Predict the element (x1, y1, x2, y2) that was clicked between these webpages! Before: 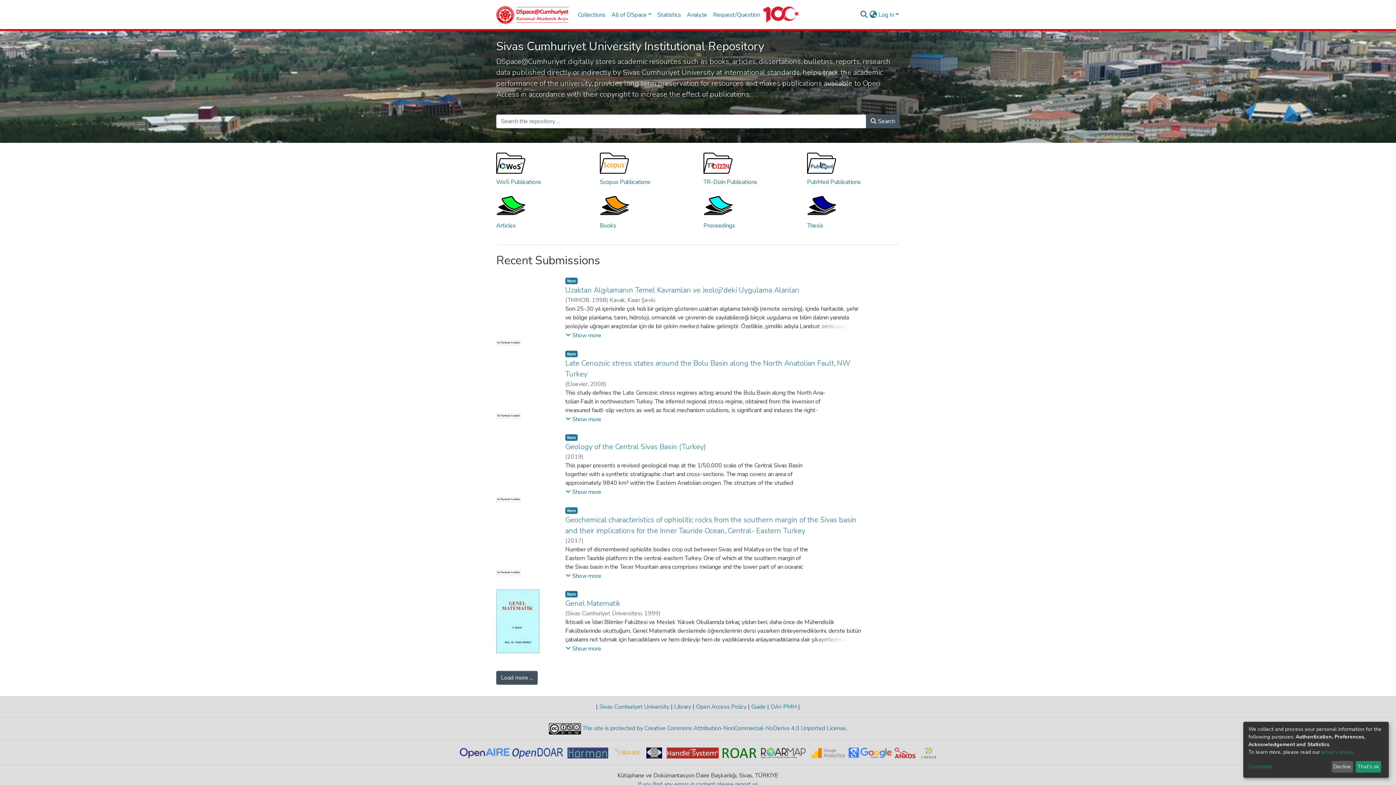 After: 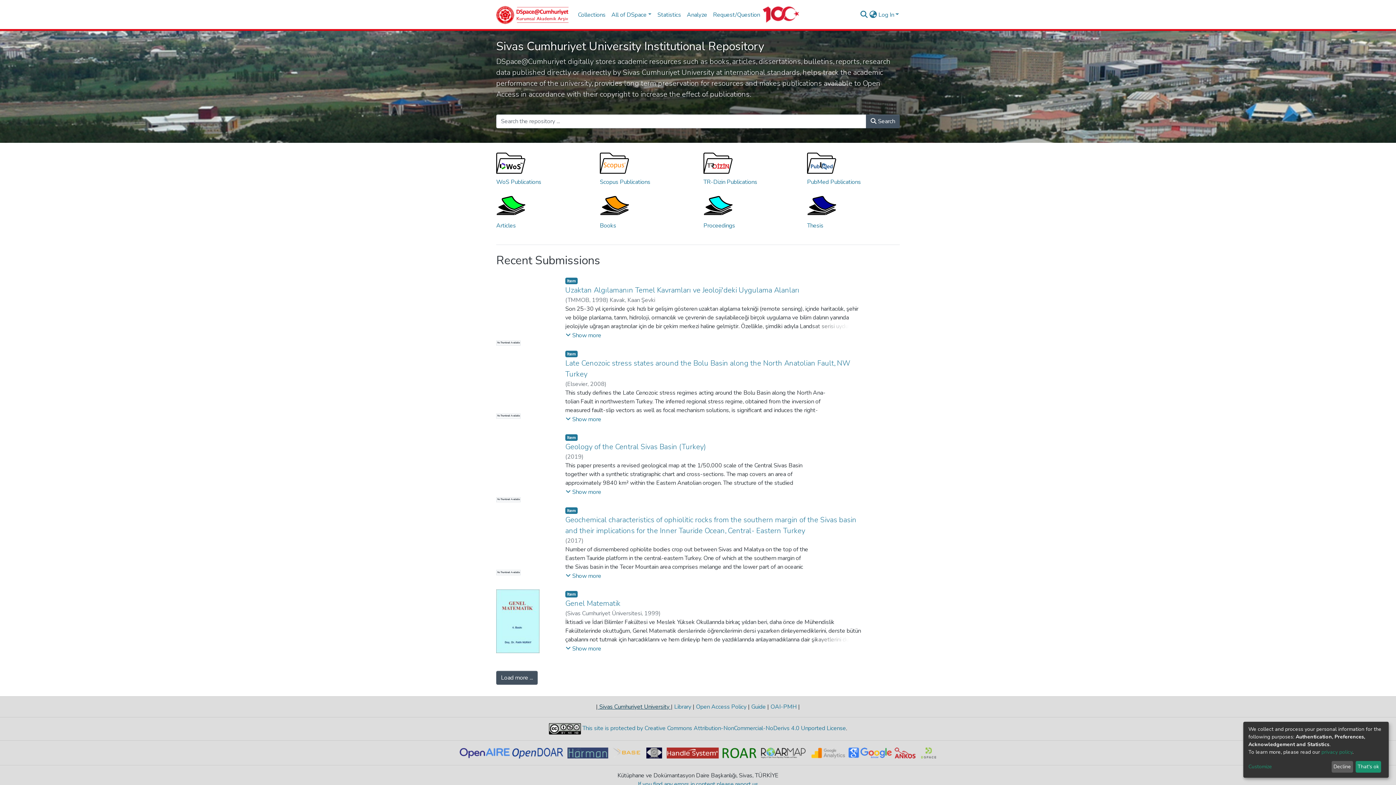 Action: label:  Sivas Cumhuriyet University  bbox: (598, 703, 671, 711)